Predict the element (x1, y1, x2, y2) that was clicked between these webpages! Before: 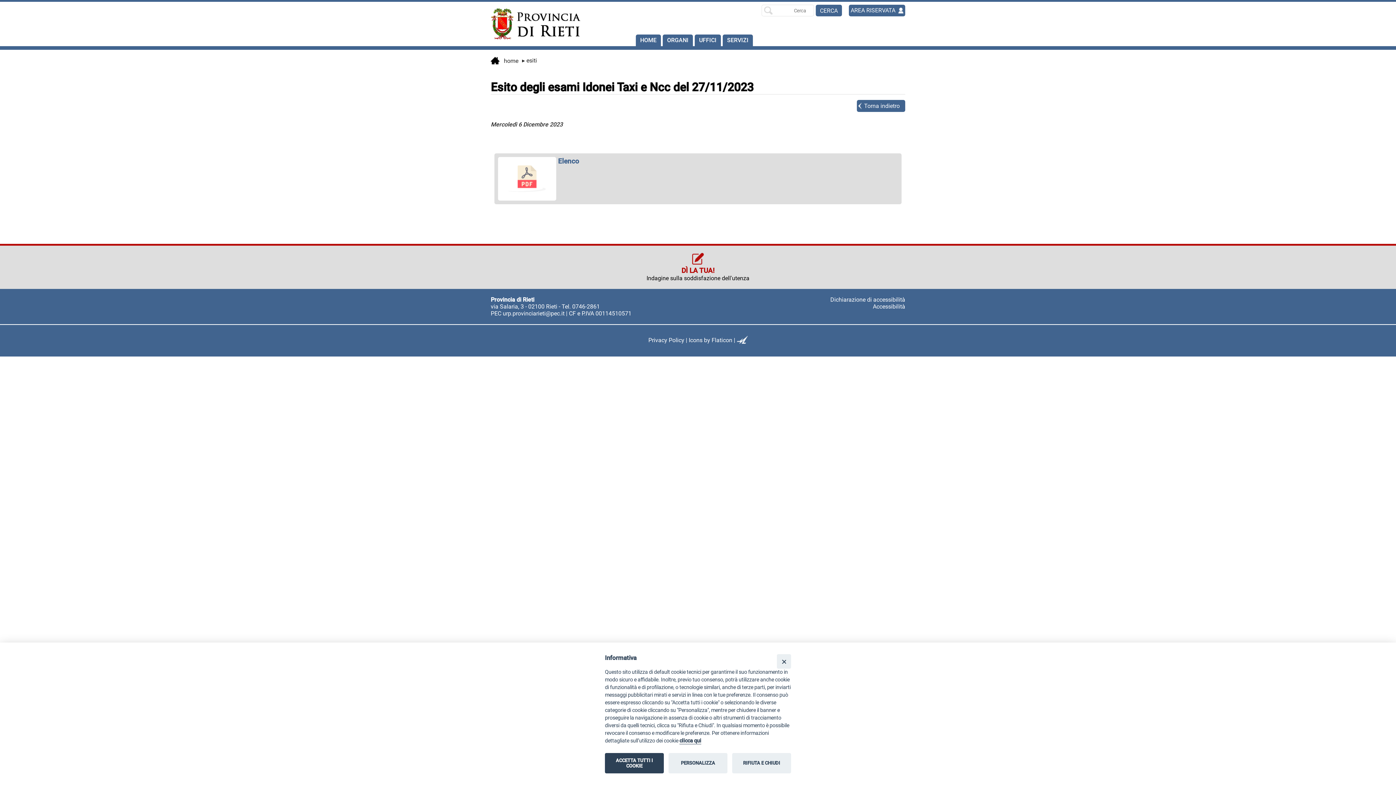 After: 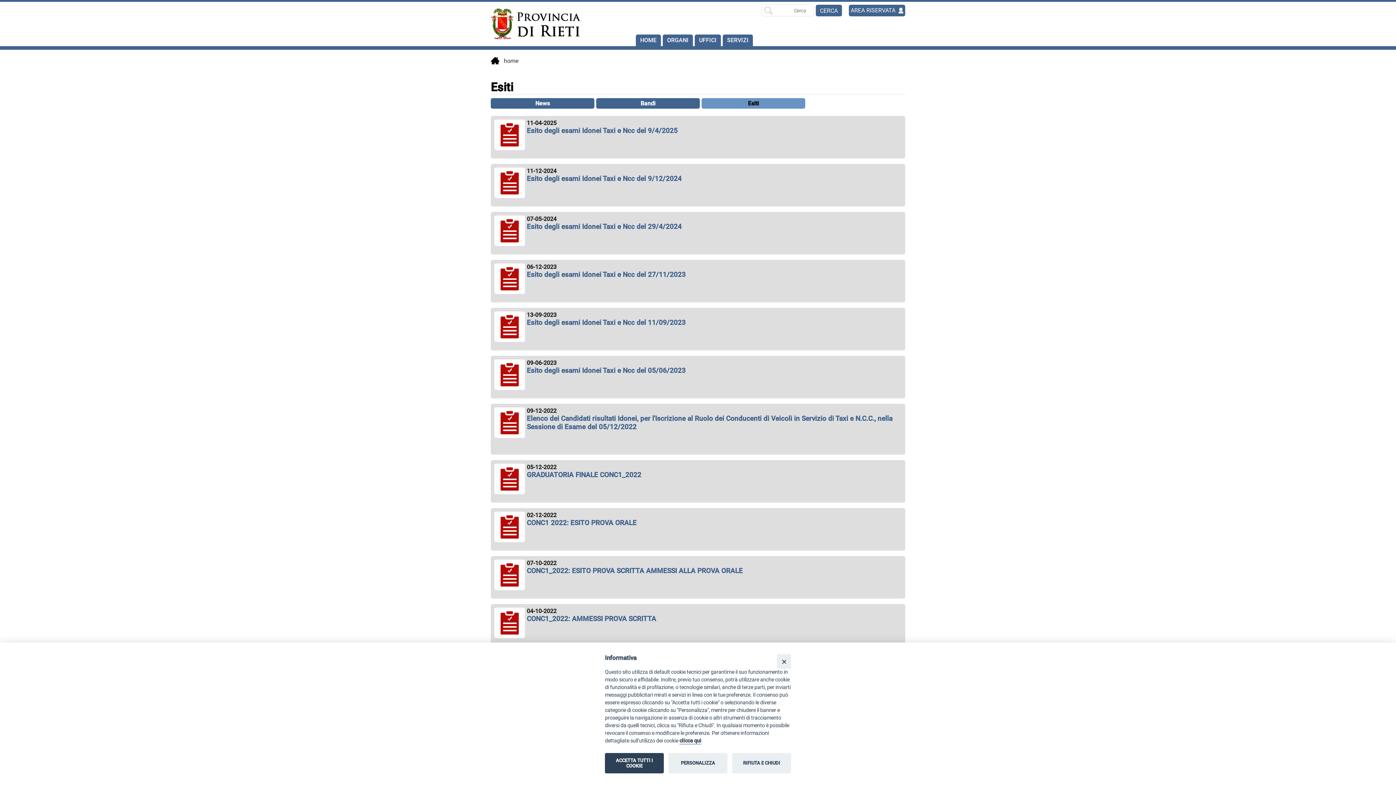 Action: label: Torna indietro bbox: (857, 100, 905, 112)